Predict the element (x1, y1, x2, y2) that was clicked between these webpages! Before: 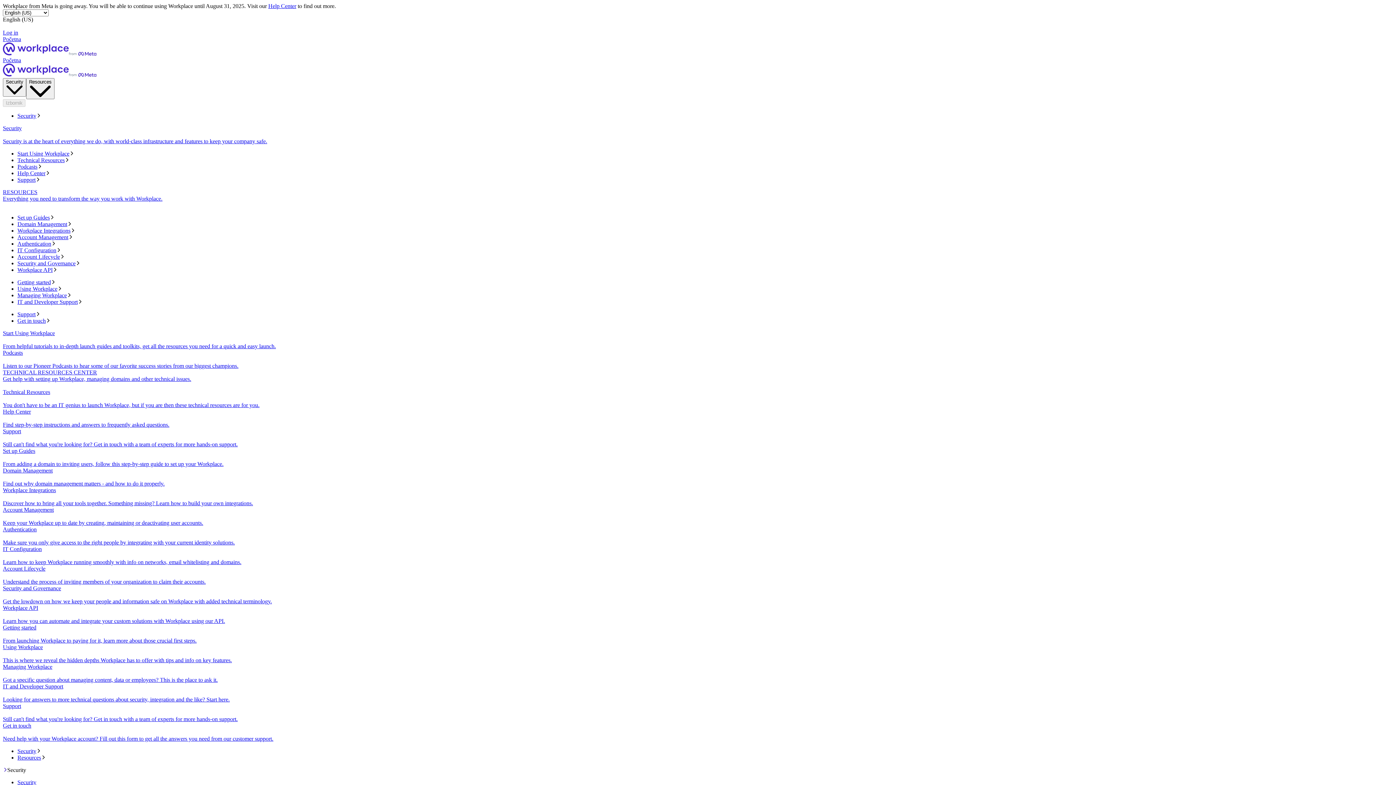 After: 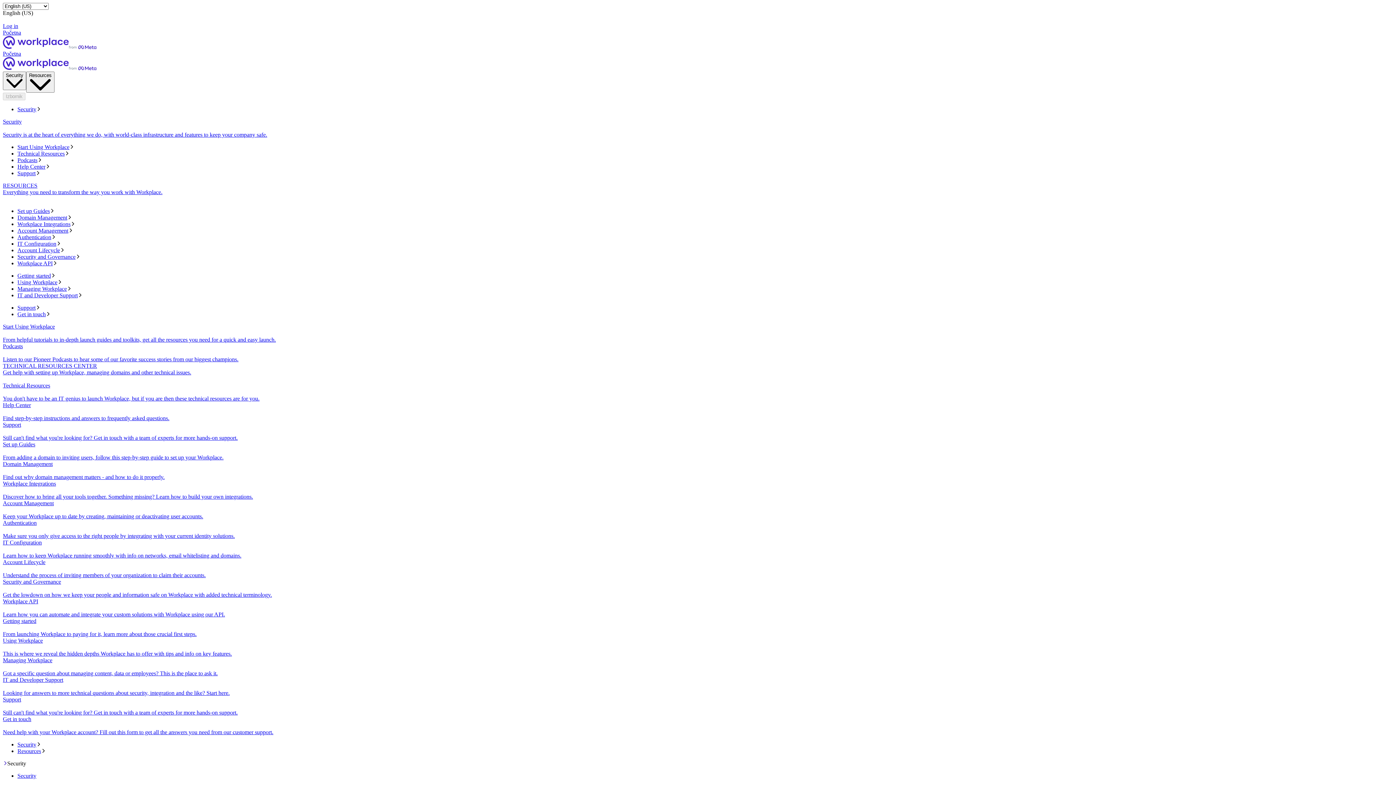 Action: label: Početna bbox: (2, 36, 1393, 57)